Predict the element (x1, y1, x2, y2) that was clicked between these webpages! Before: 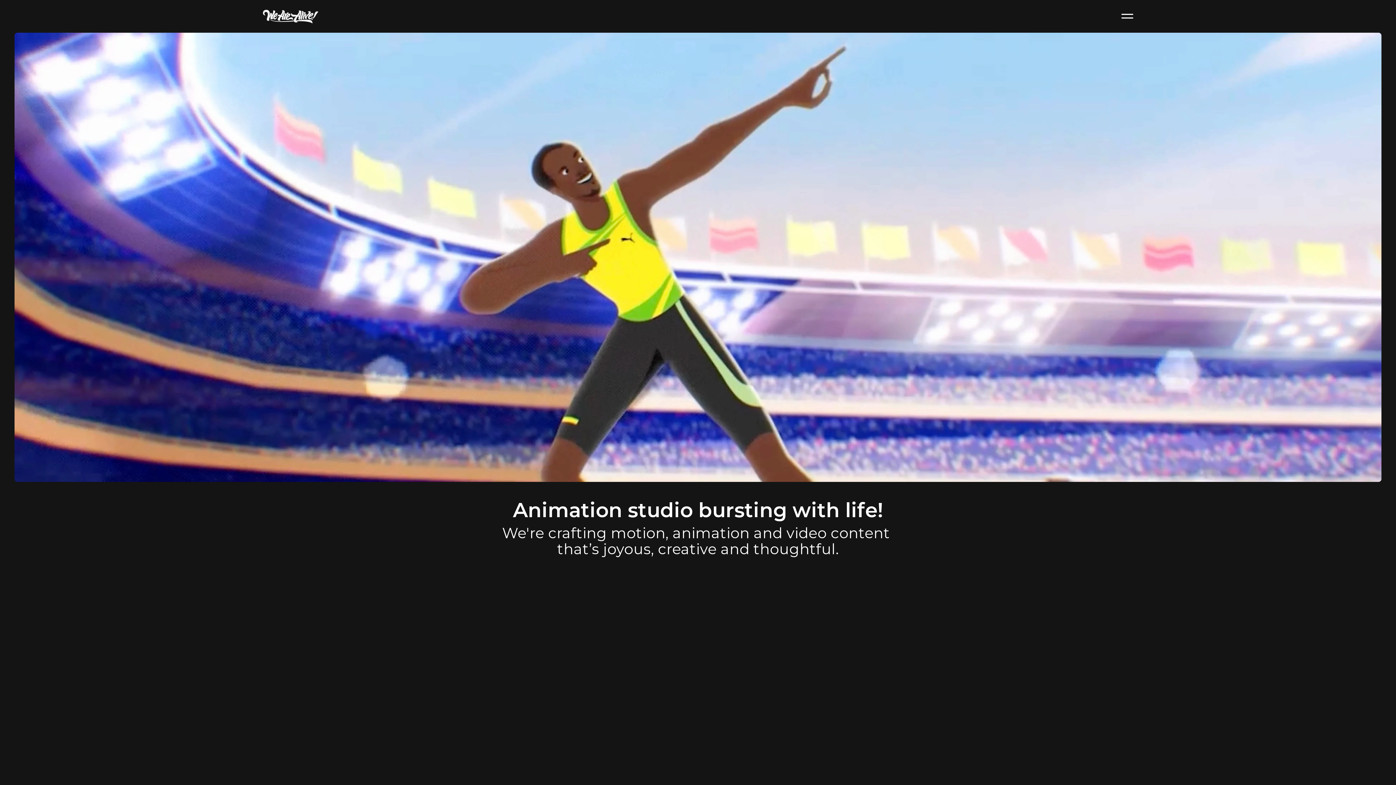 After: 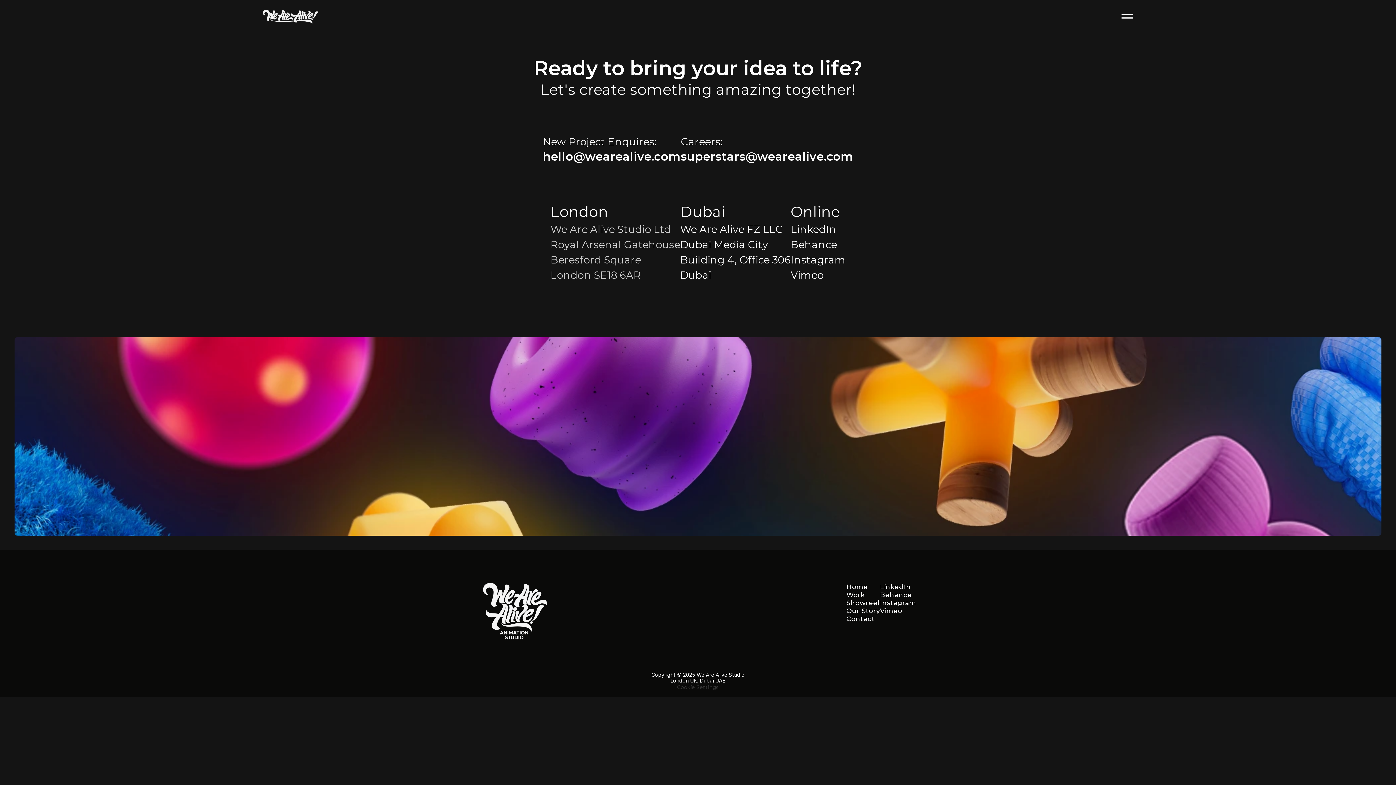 Action: label: Let's Chat bbox: (670, 587, 725, 605)